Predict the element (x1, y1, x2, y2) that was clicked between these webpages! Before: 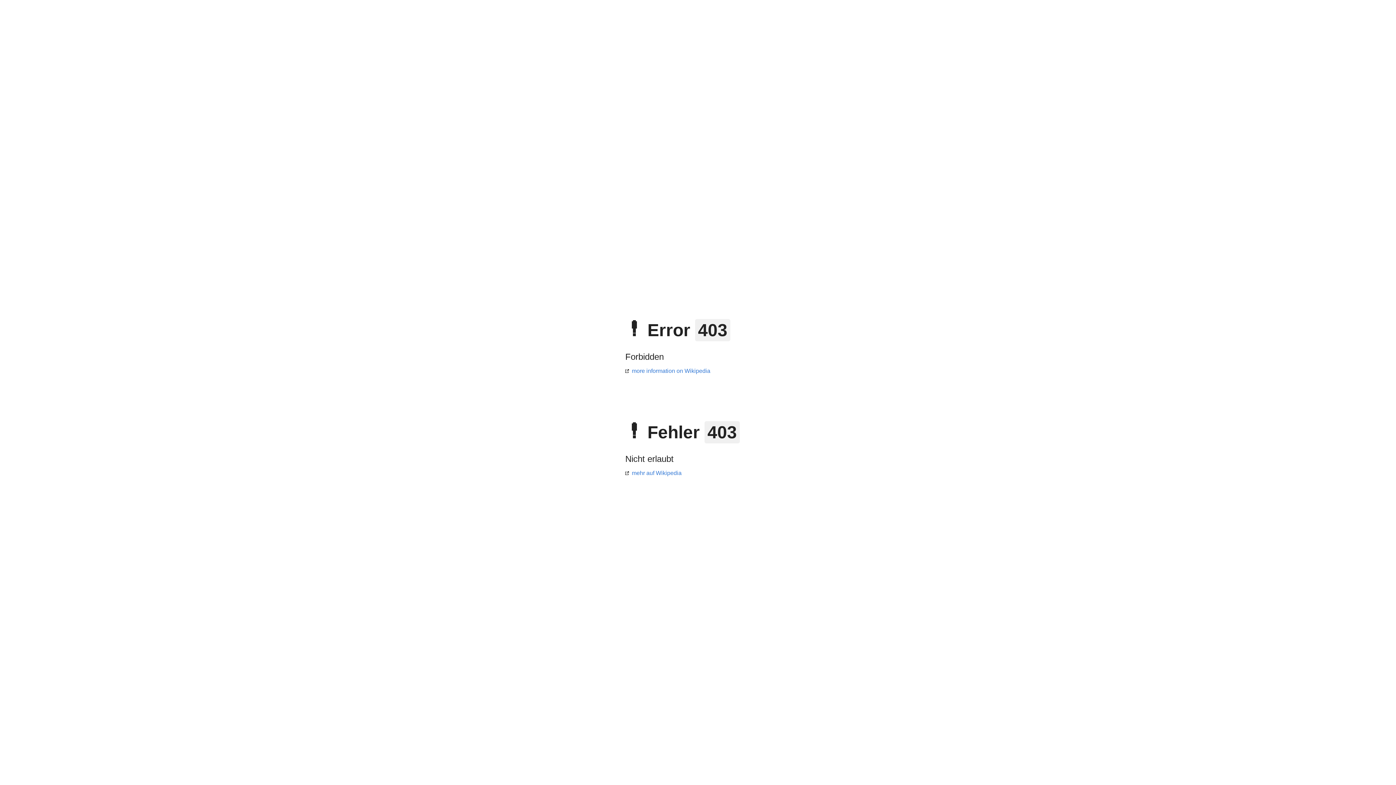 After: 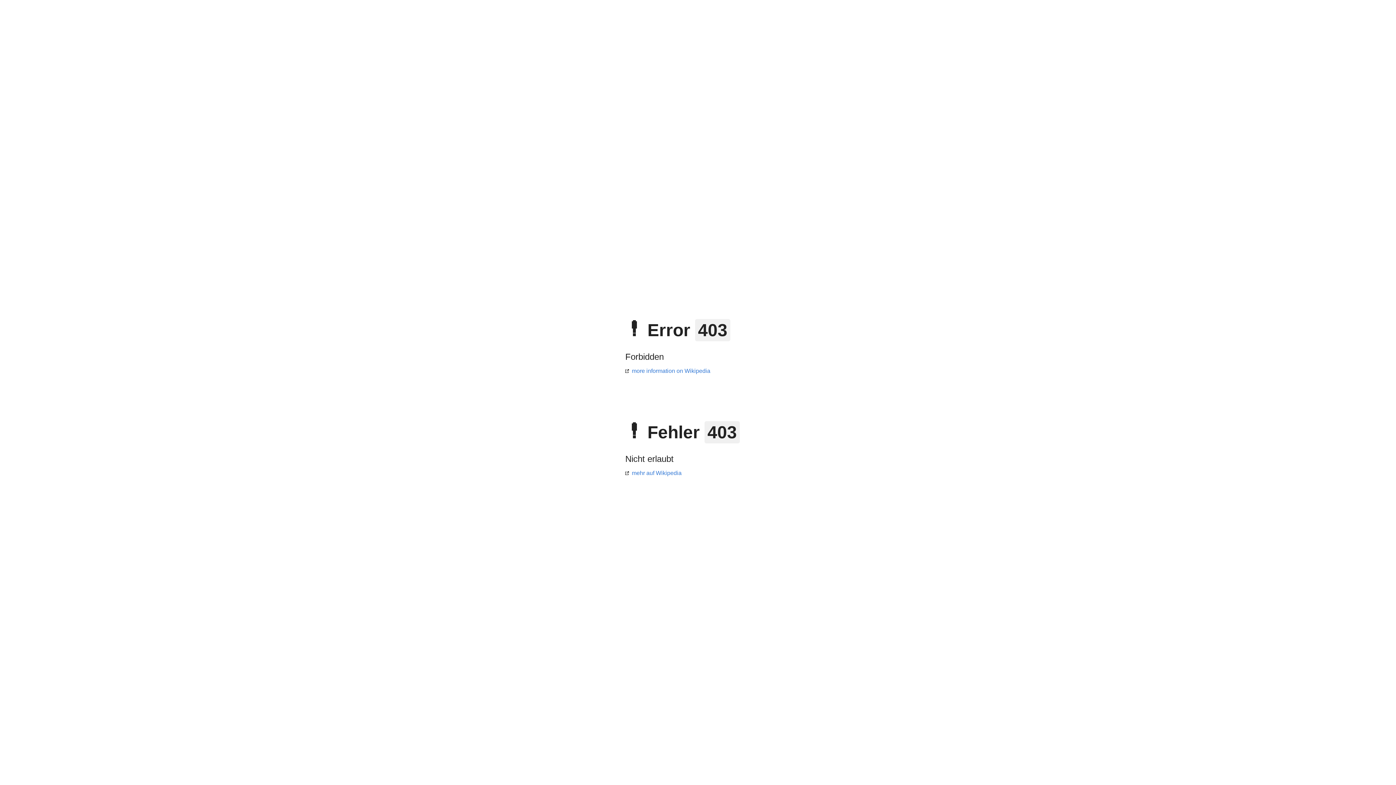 Action: bbox: (625, 470, 681, 476) label: mehr auf Wikipedia